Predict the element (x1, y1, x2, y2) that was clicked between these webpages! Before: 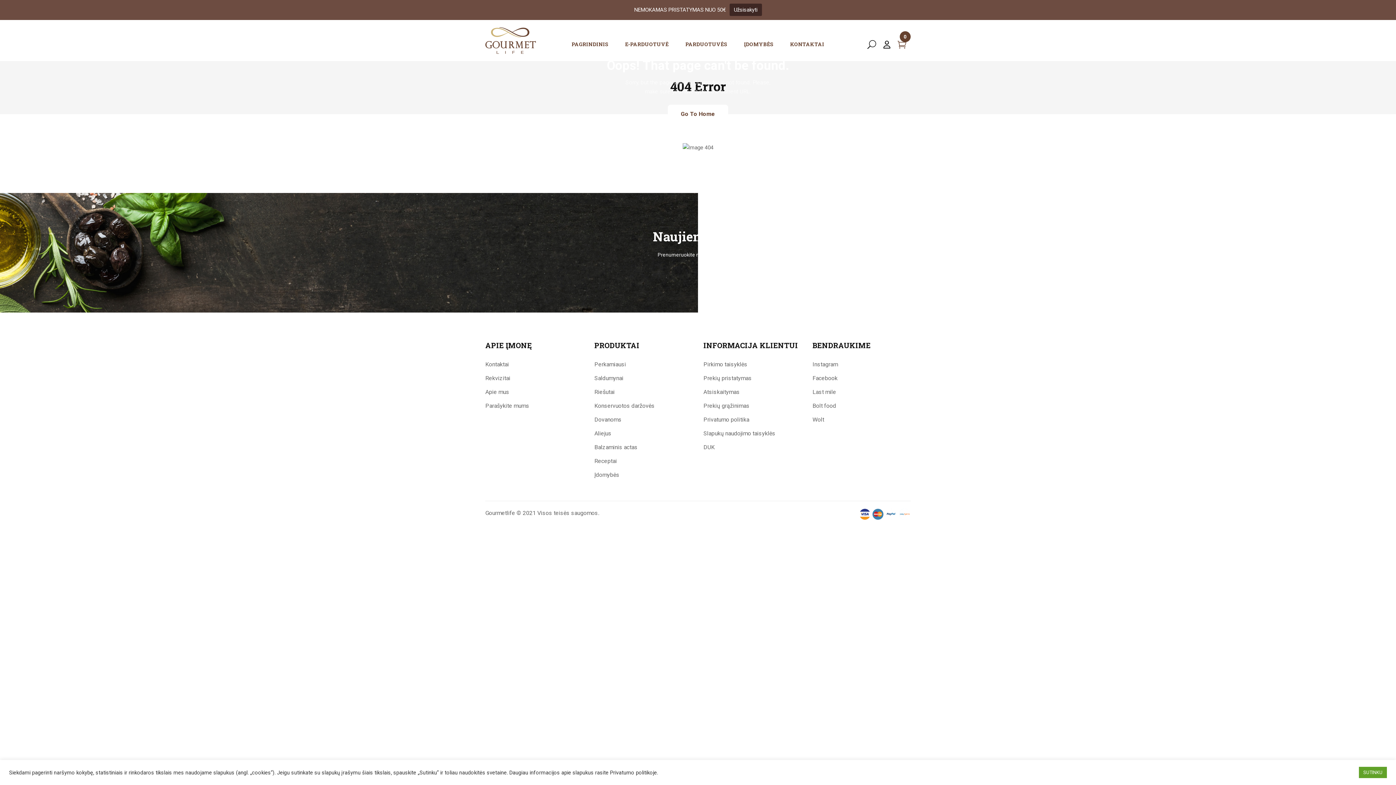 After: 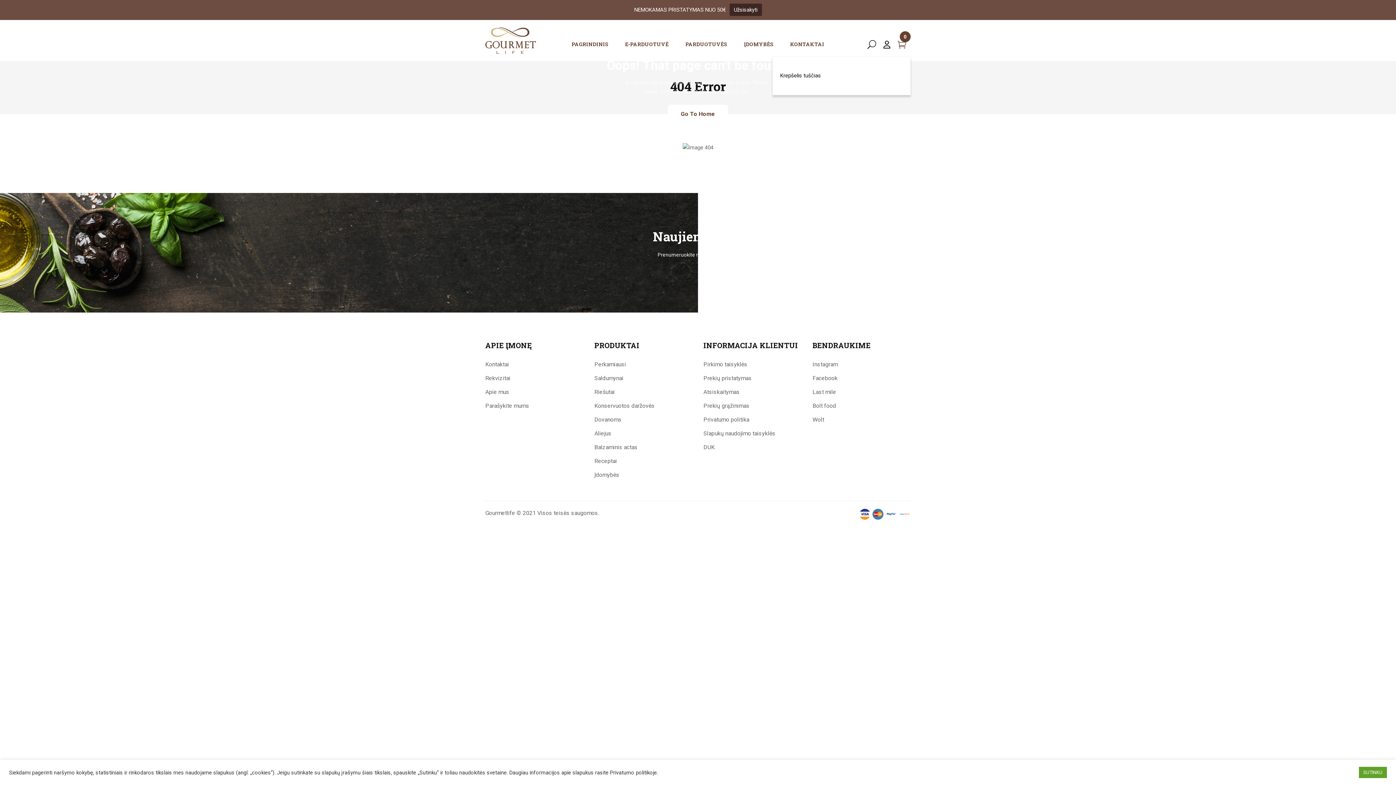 Action: label: 0 bbox: (897, 42, 906, 49)